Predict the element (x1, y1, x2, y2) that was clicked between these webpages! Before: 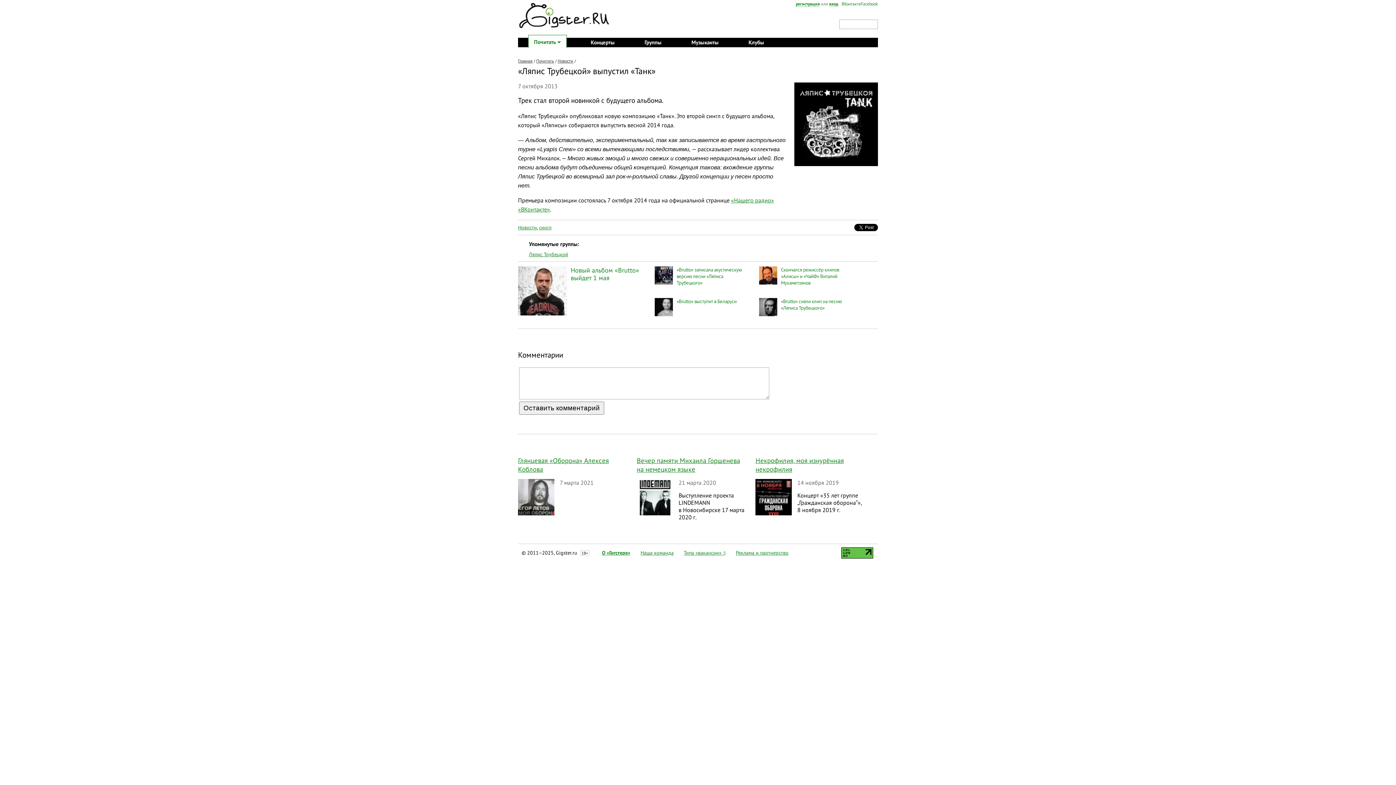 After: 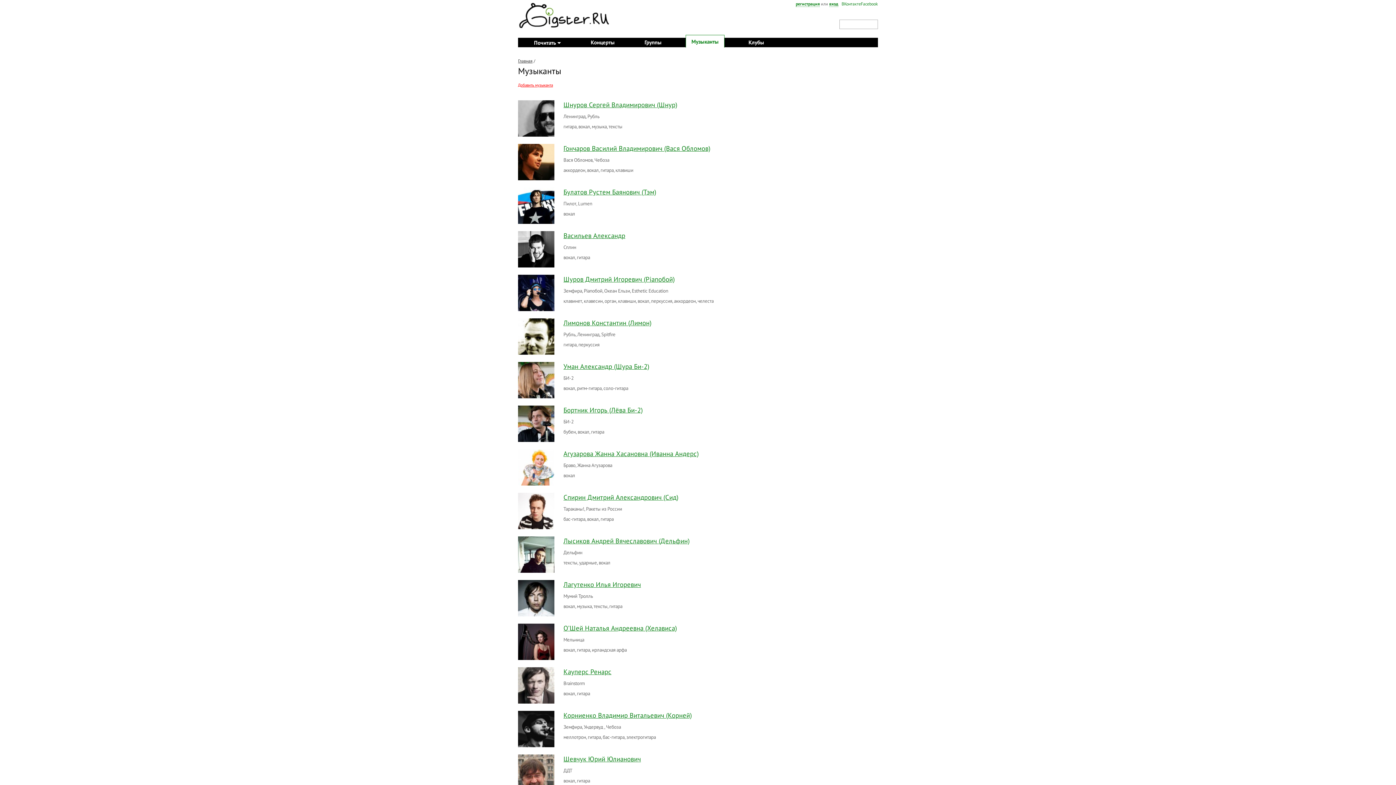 Action: bbox: (691, 38, 718, 45) label: Музыканты